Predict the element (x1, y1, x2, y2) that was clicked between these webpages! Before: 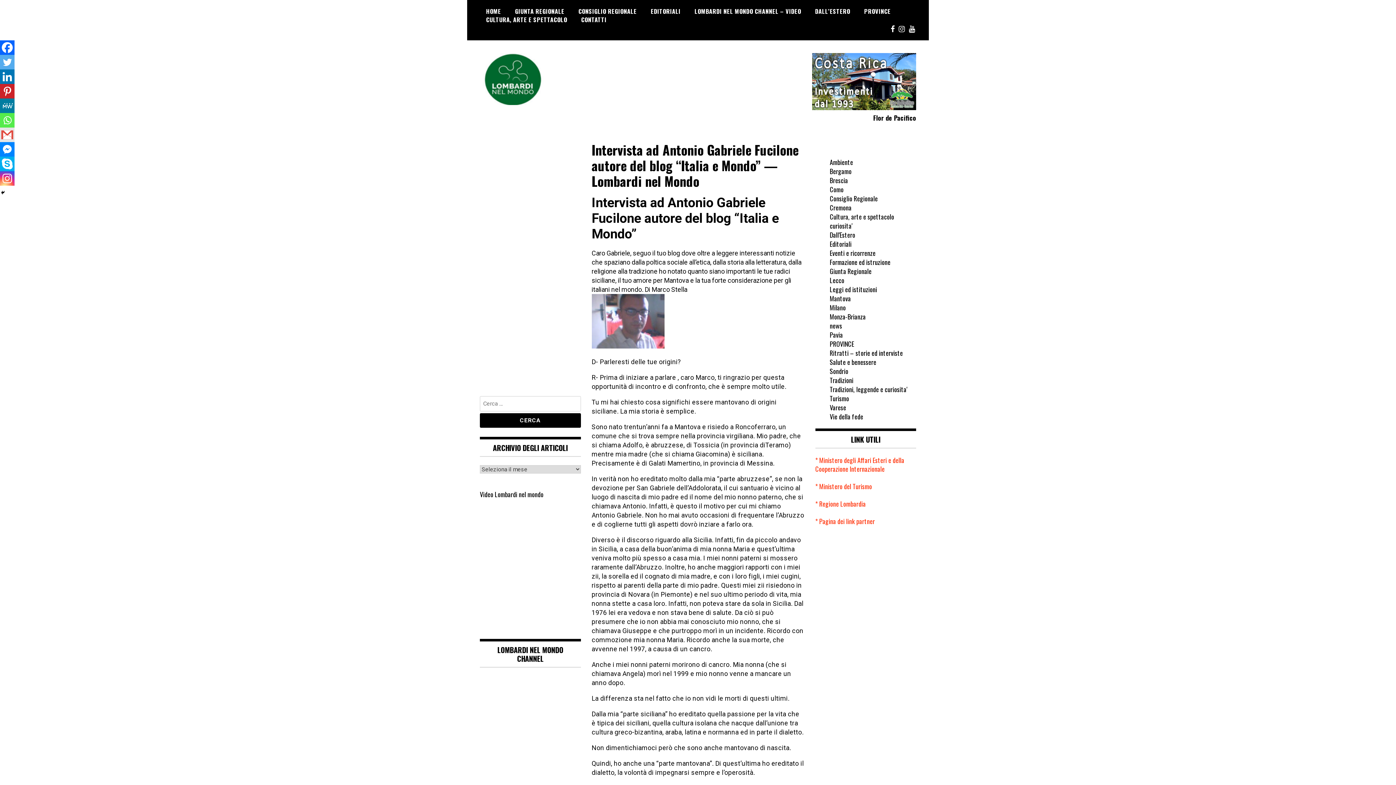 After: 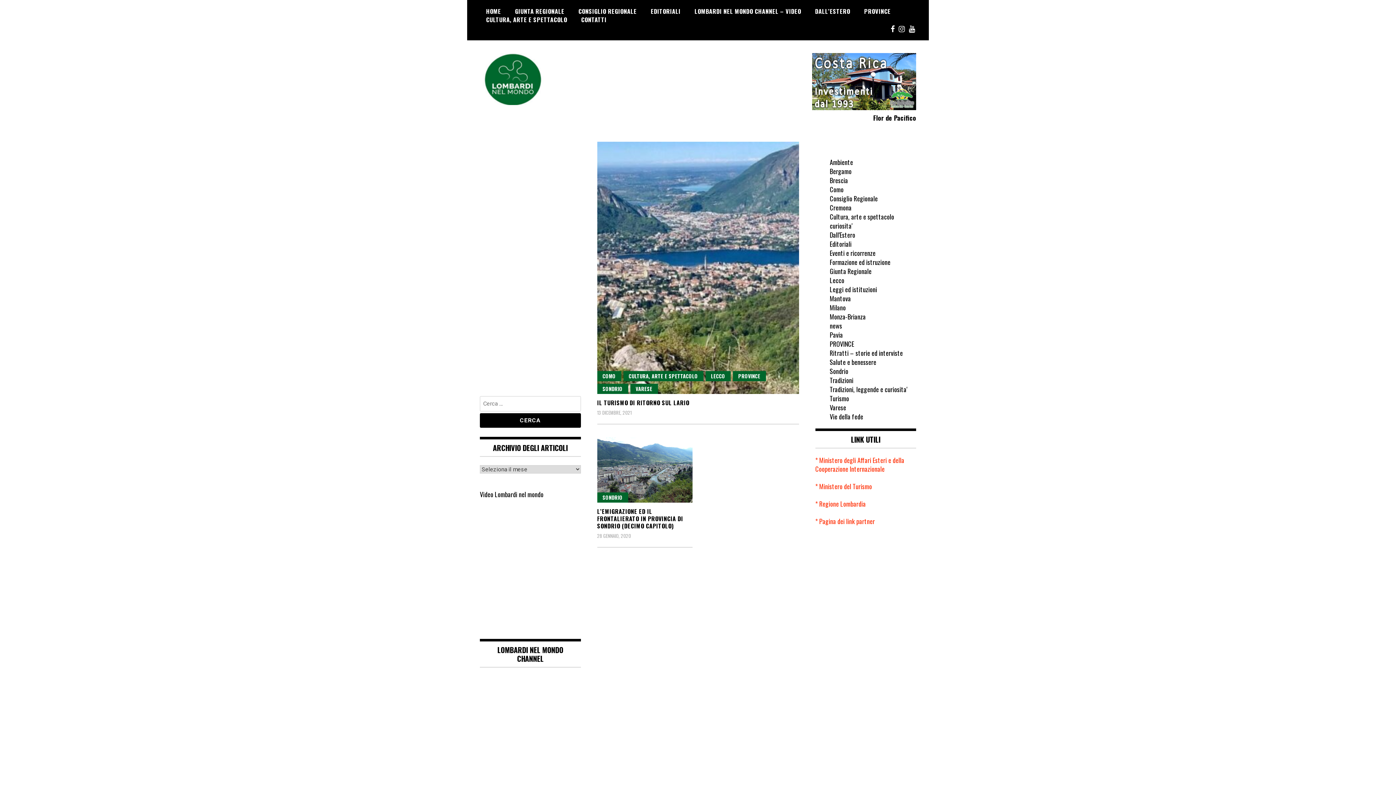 Action: bbox: (830, 366, 848, 375) label: Sondrio